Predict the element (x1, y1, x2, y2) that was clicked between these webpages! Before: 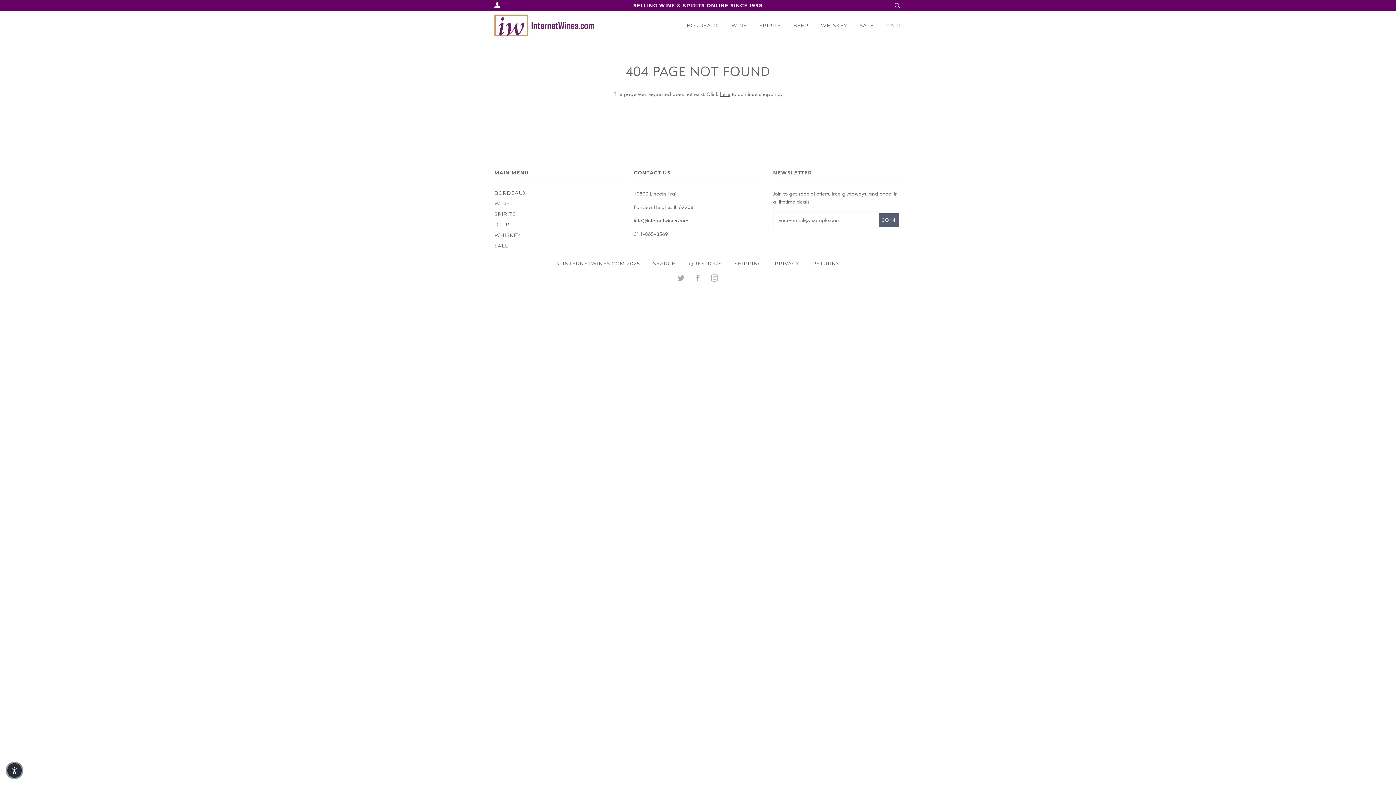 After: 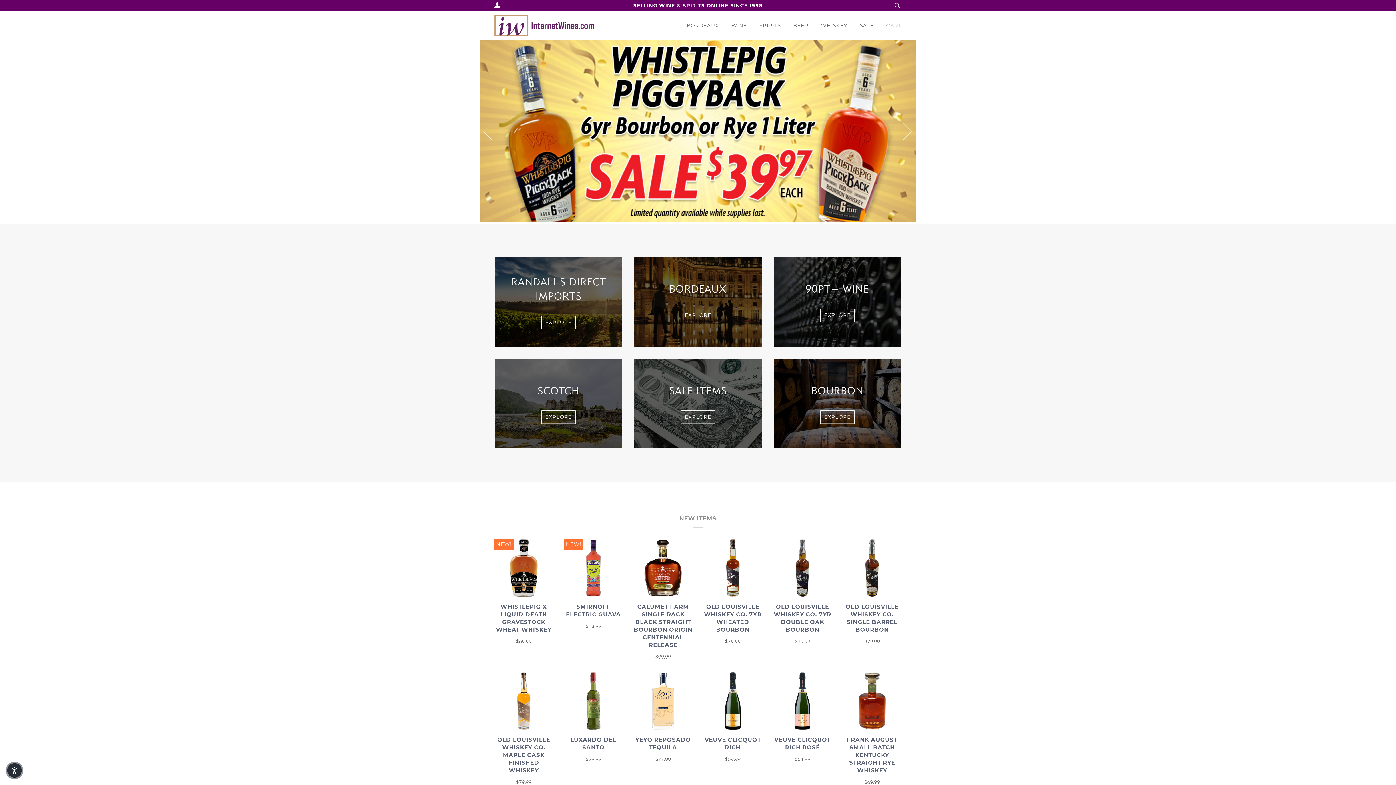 Action: bbox: (494, 14, 594, 36)